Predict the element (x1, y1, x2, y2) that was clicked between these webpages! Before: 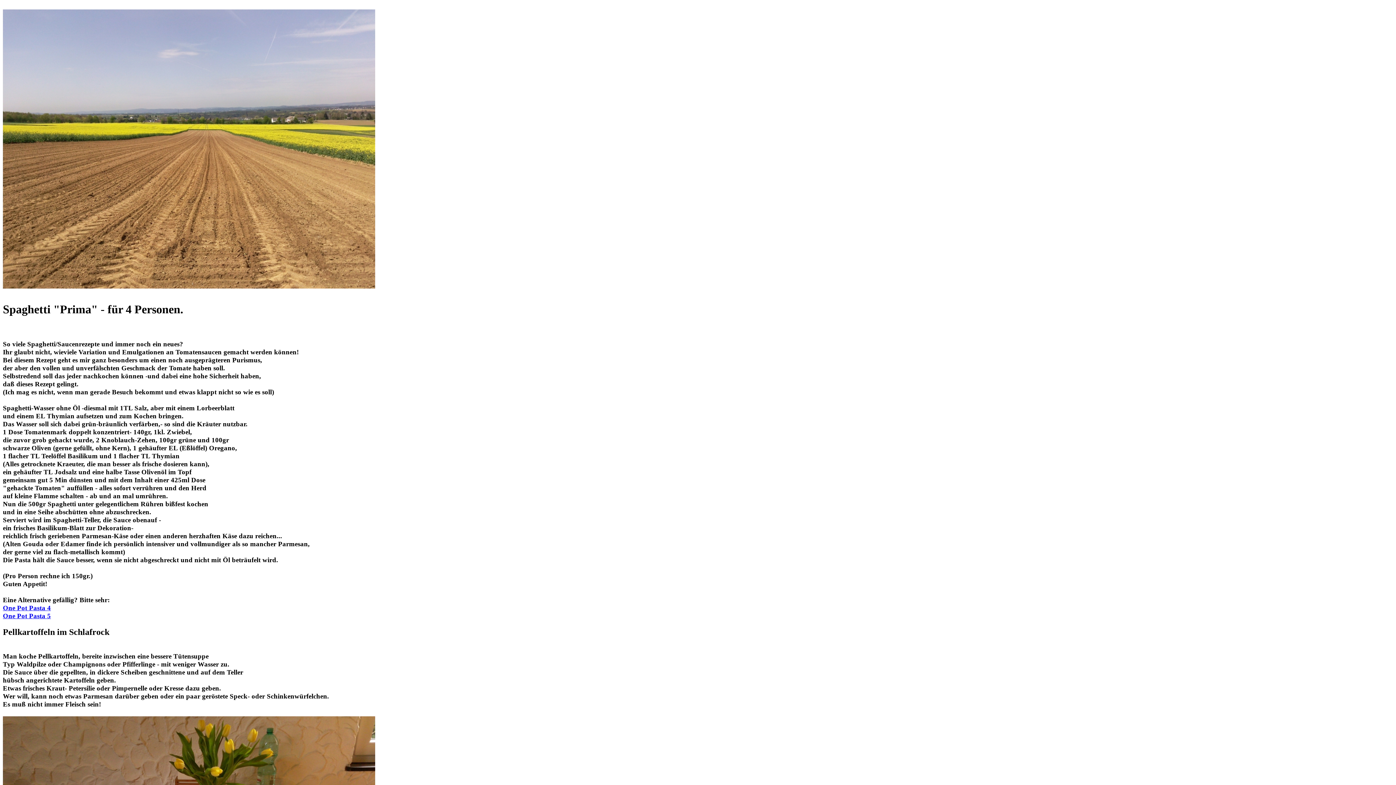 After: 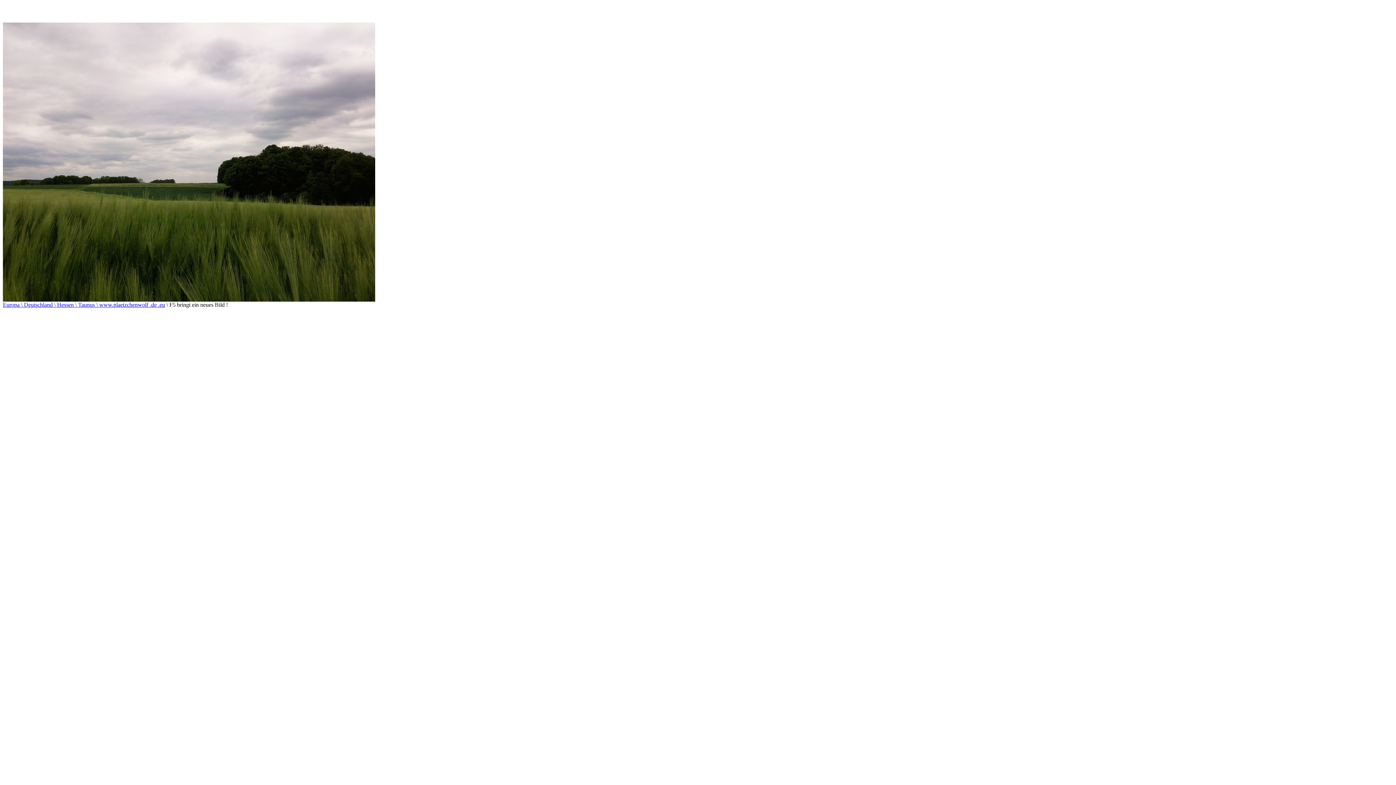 Action: bbox: (2, 283, 375, 289)